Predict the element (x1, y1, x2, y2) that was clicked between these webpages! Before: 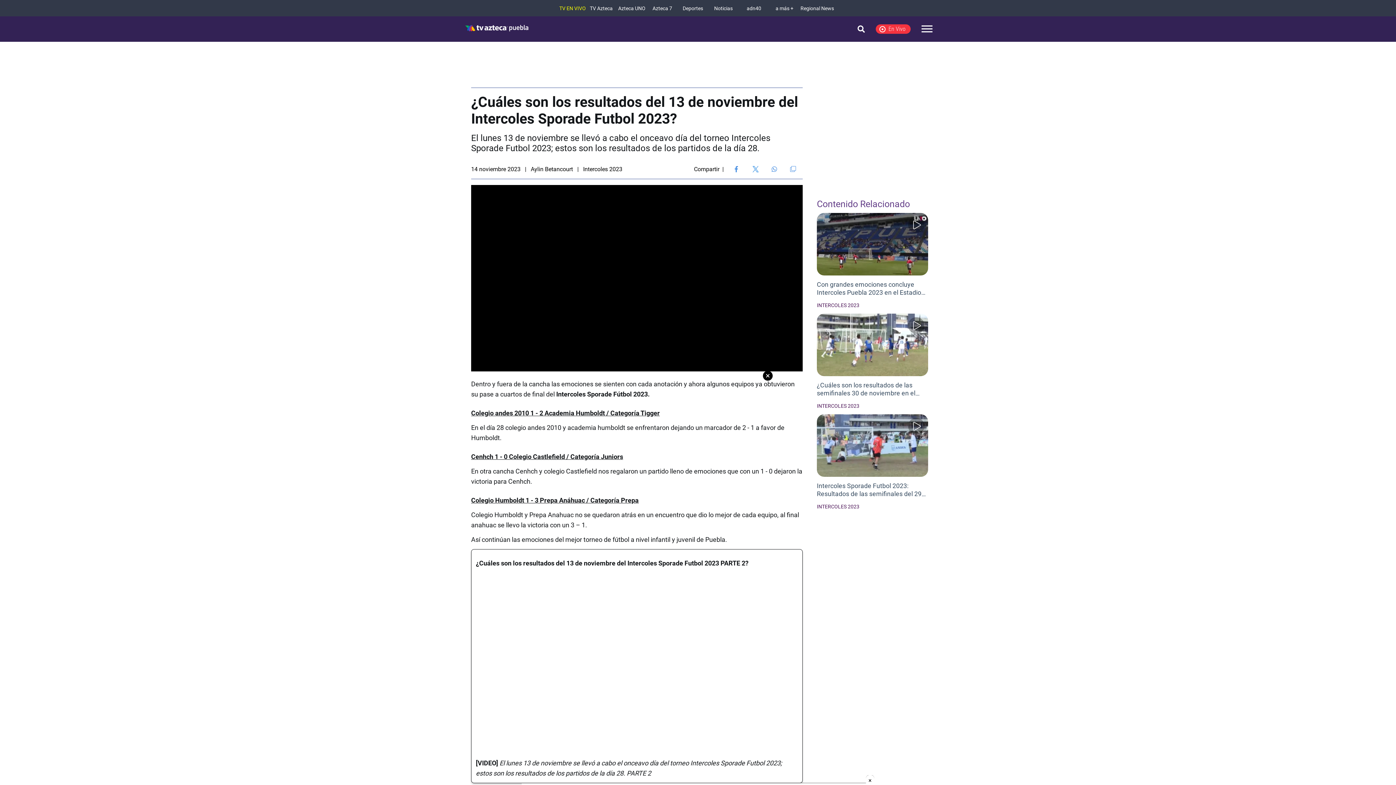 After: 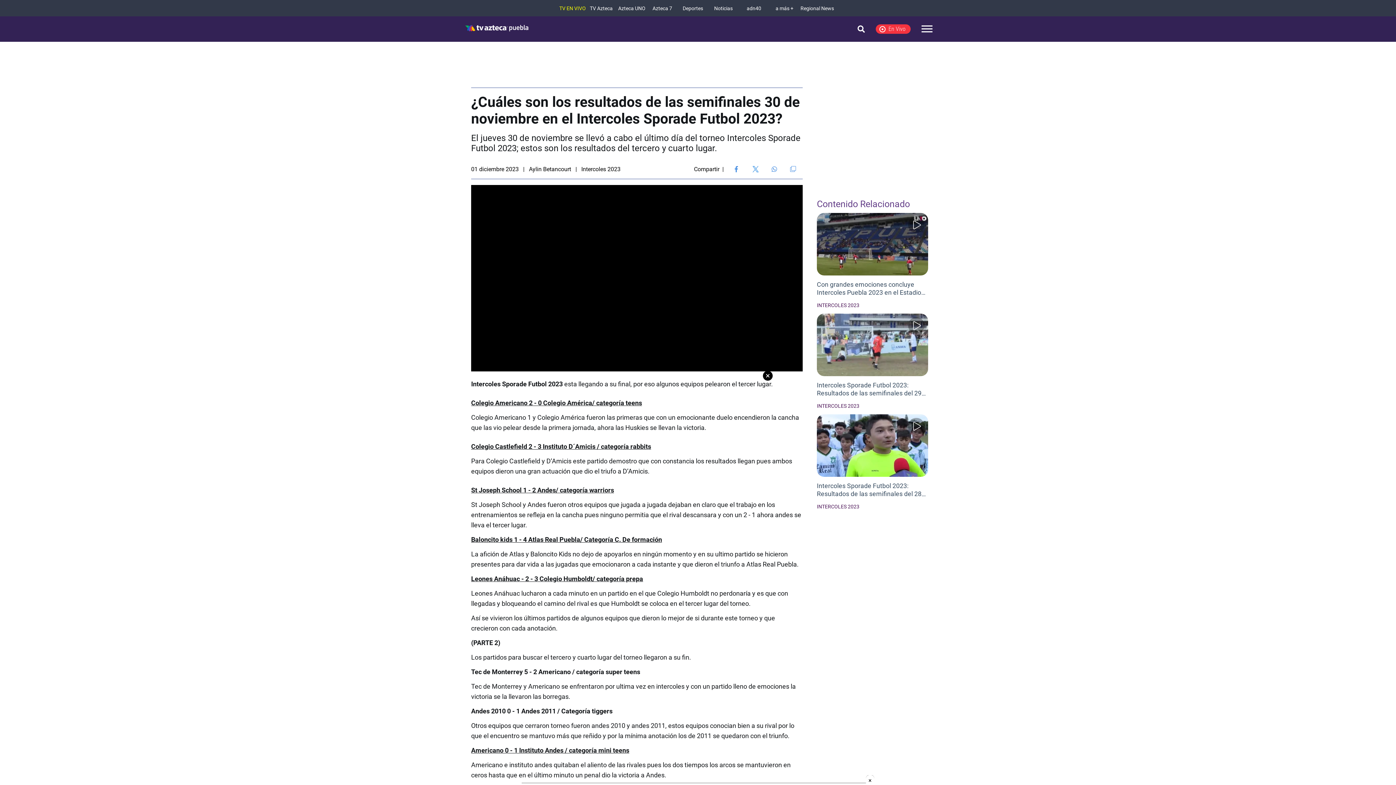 Action: label: ¿Cuáles son los resultados de las semifinales 30 de noviembre en el Intercoles Sporade Futbol 2023? bbox: (817, 381, 928, 397)